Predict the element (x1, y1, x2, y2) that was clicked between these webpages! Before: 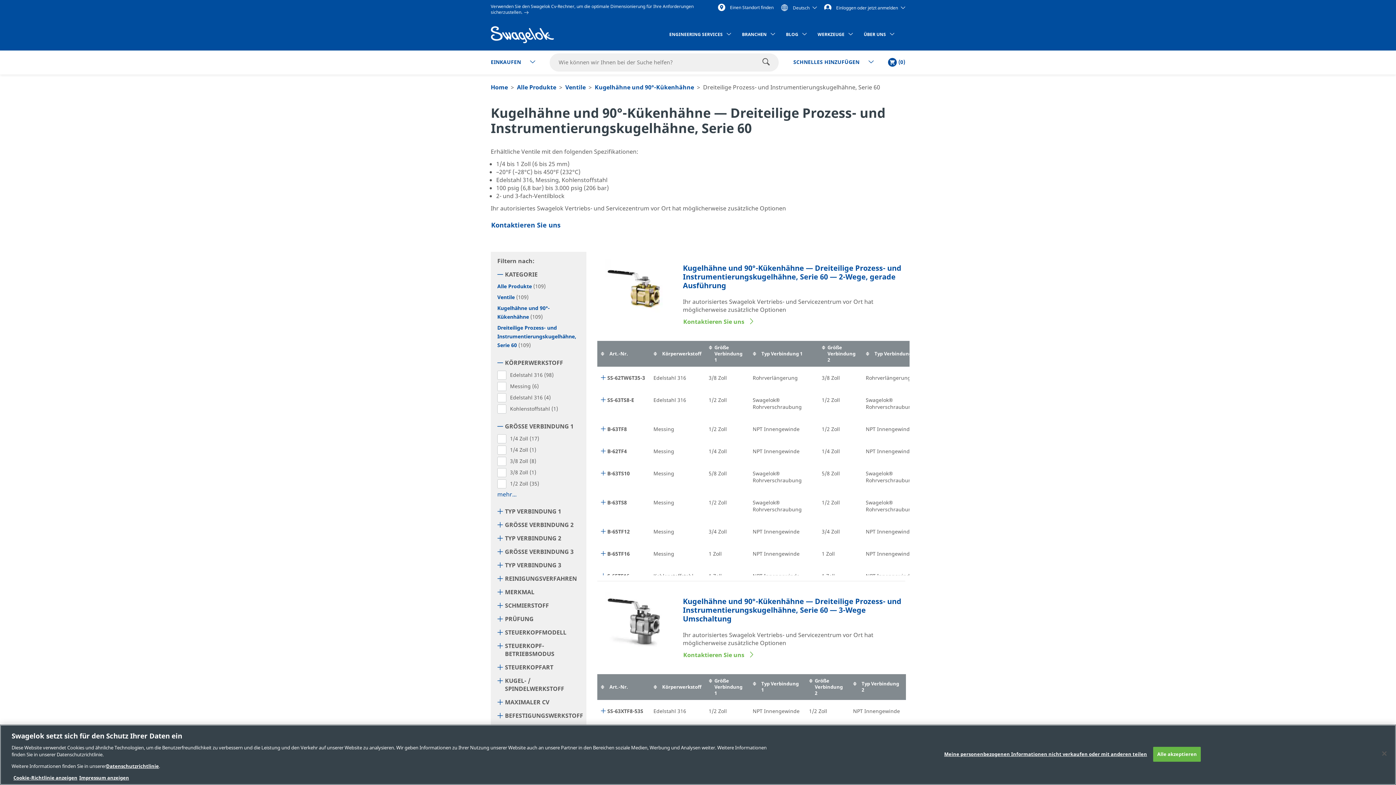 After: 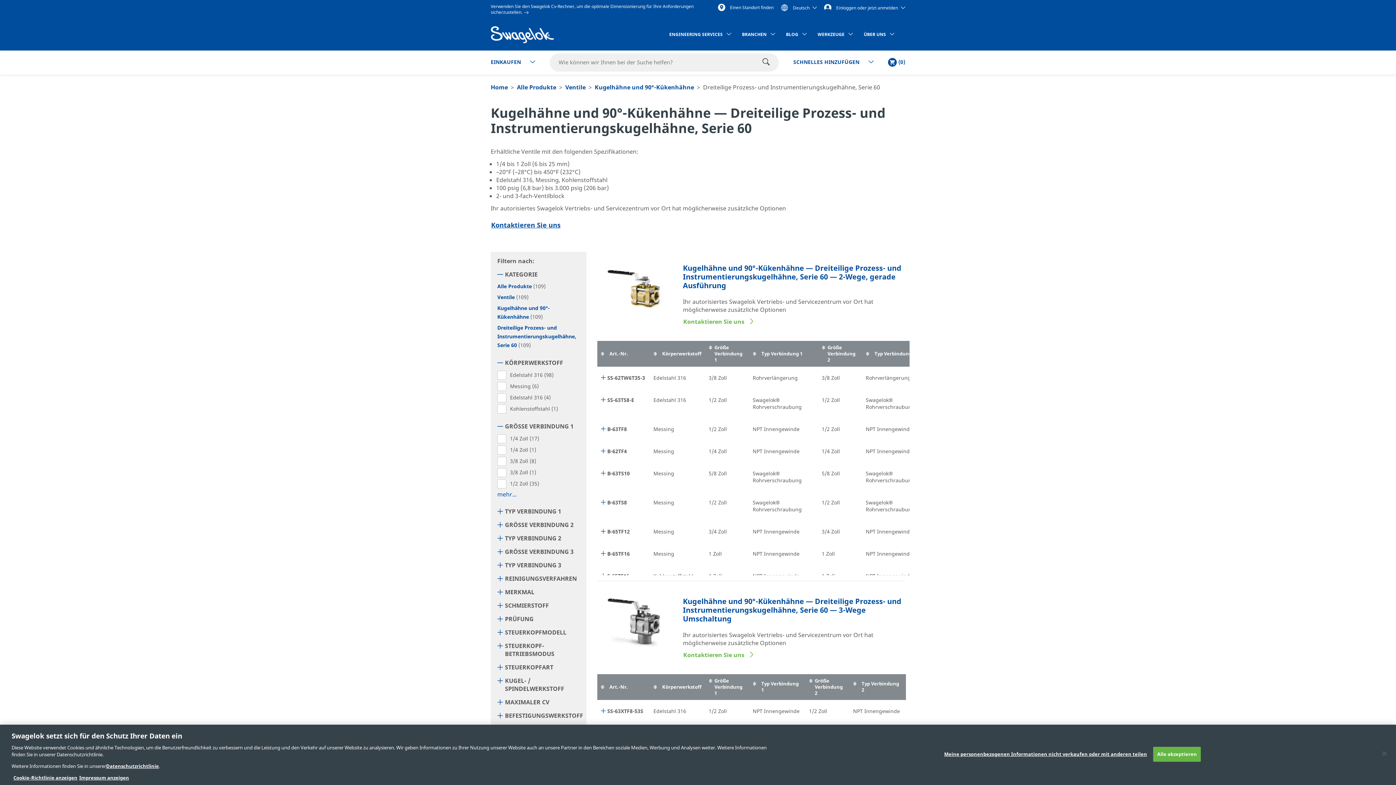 Action: bbox: (490, 216, 561, 233) label: Kontaktieren Sie uns